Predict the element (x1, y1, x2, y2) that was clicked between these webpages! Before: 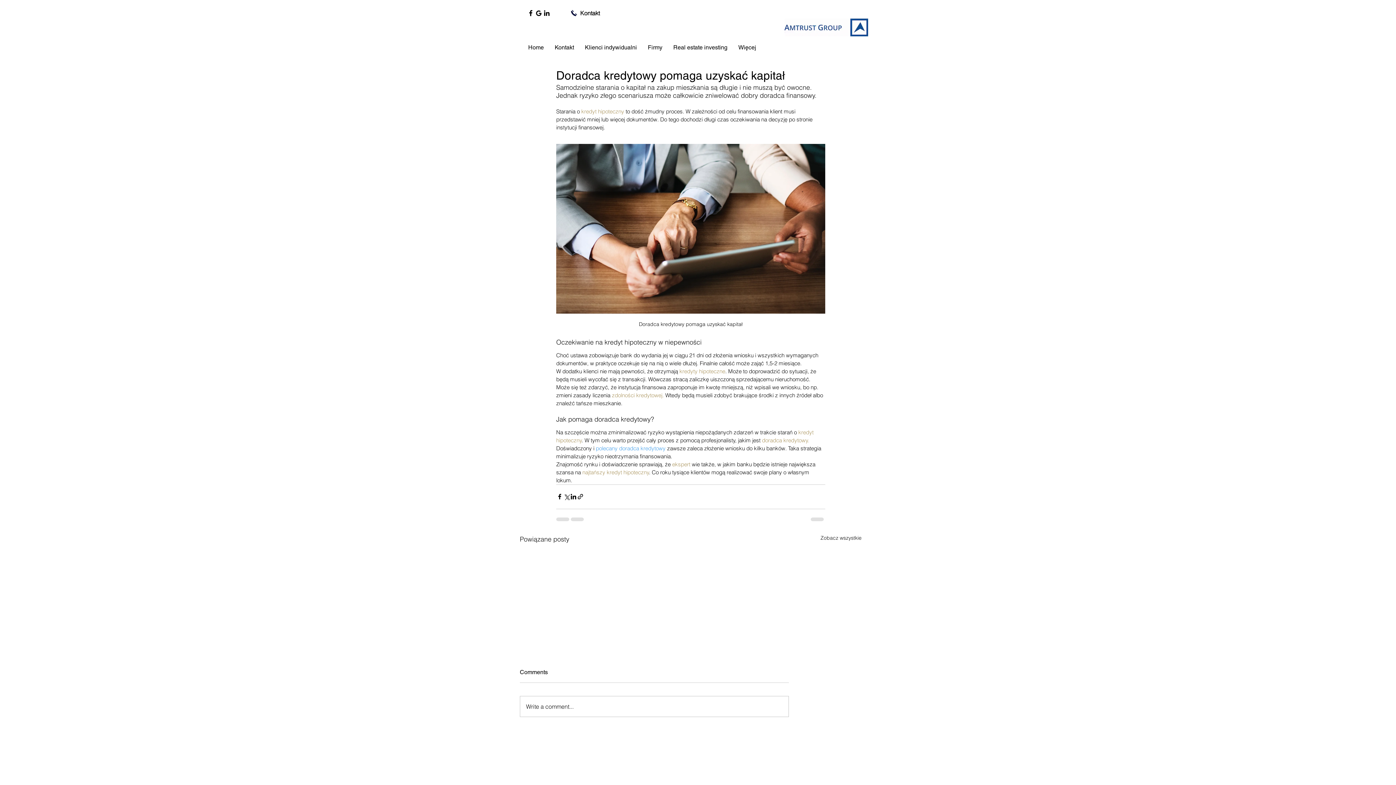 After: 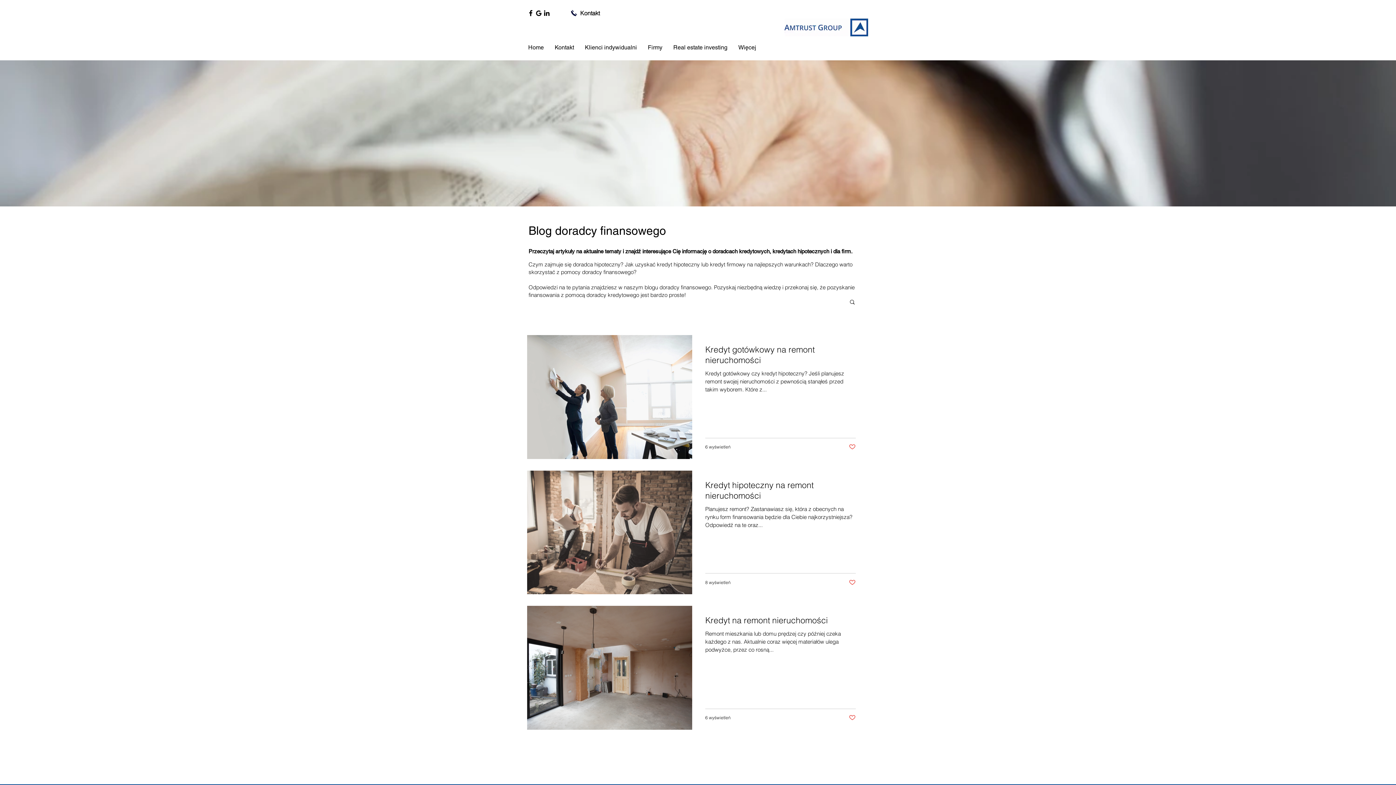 Action: label: Zobacz wszystkie bbox: (820, 534, 861, 544)